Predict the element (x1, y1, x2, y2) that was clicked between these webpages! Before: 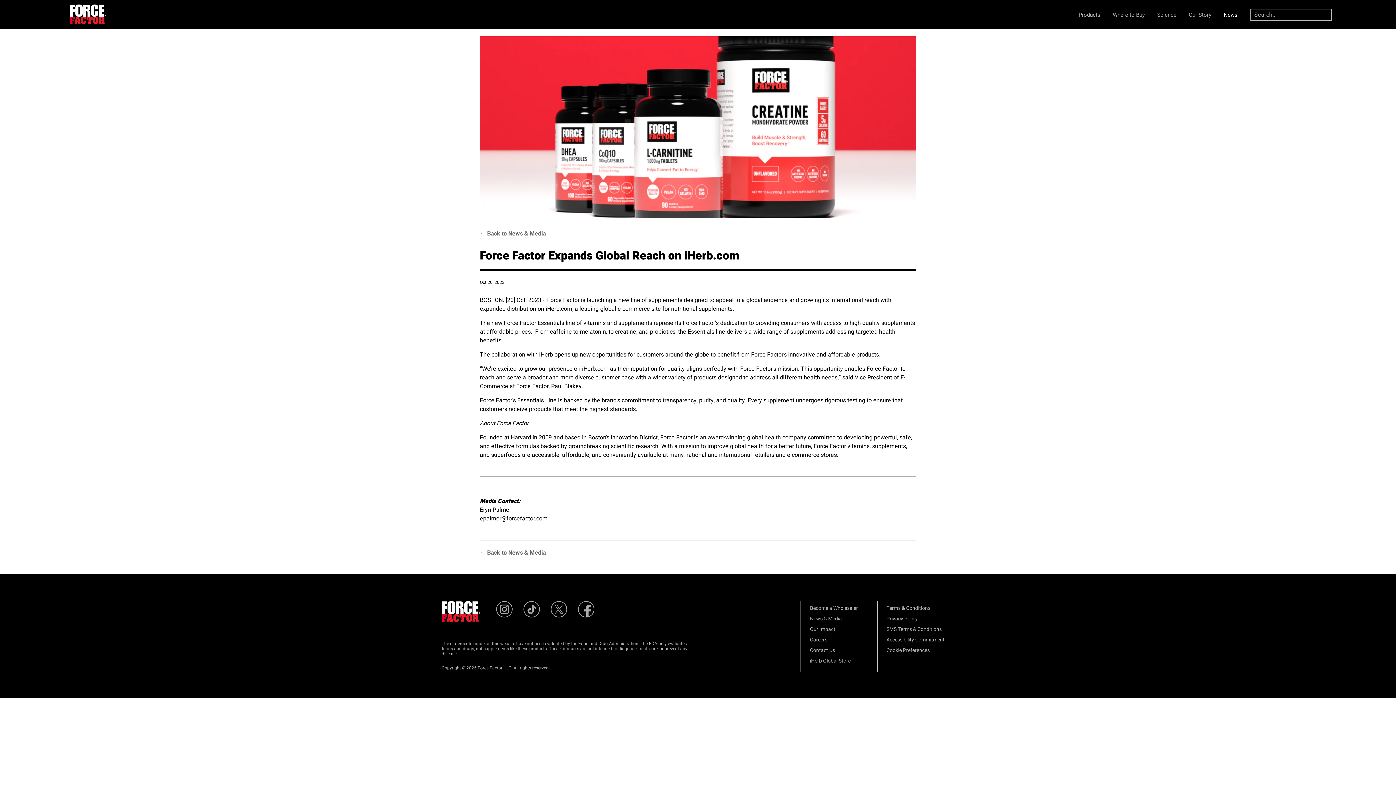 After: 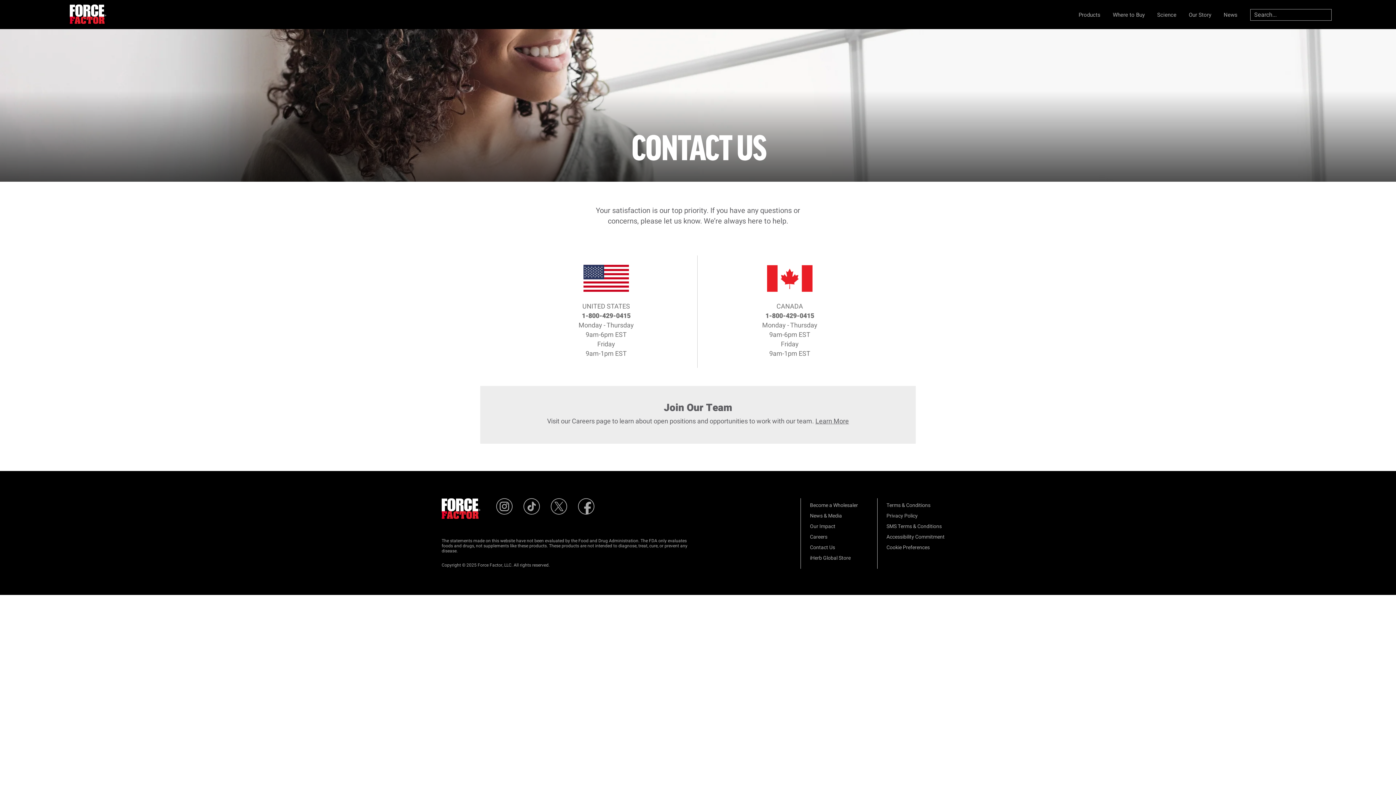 Action: label: Contact Us bbox: (810, 646, 835, 654)